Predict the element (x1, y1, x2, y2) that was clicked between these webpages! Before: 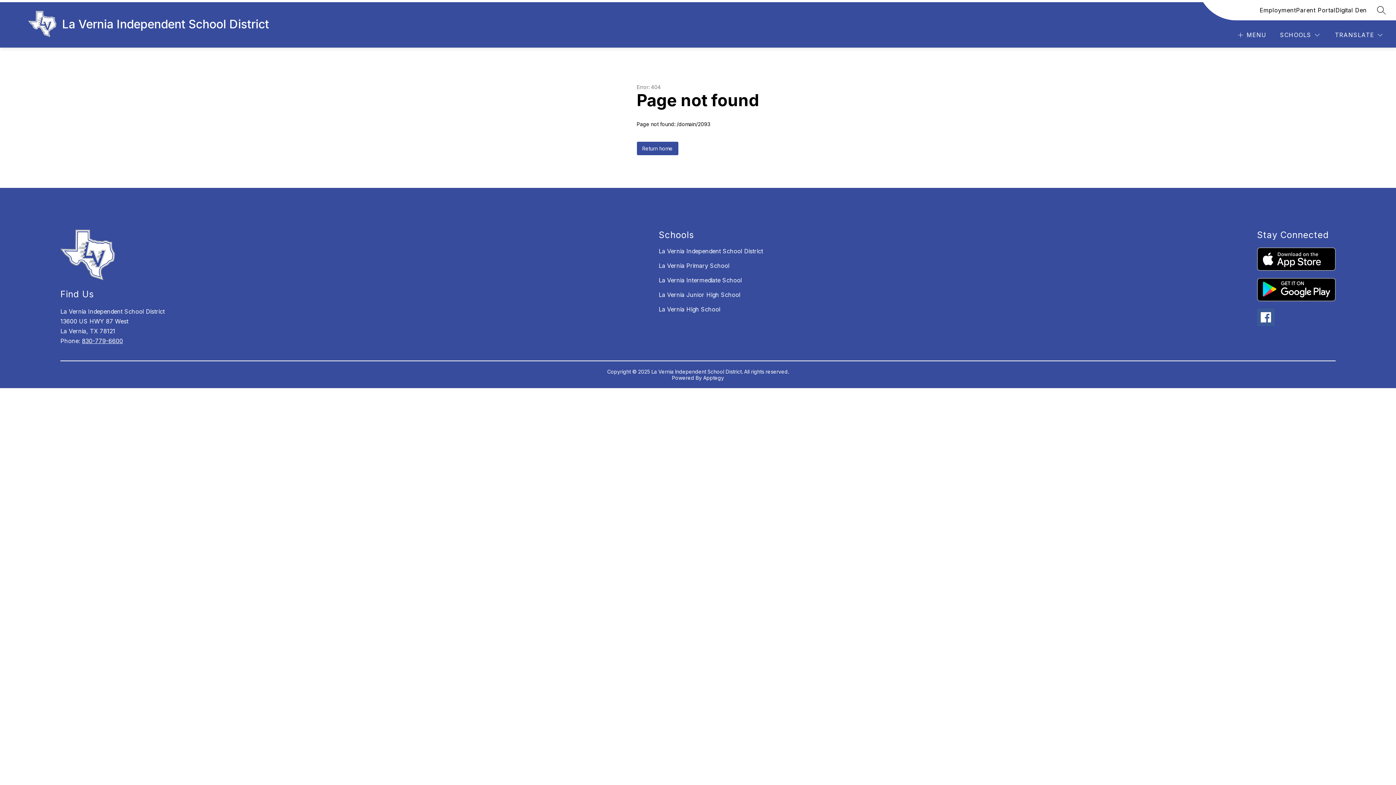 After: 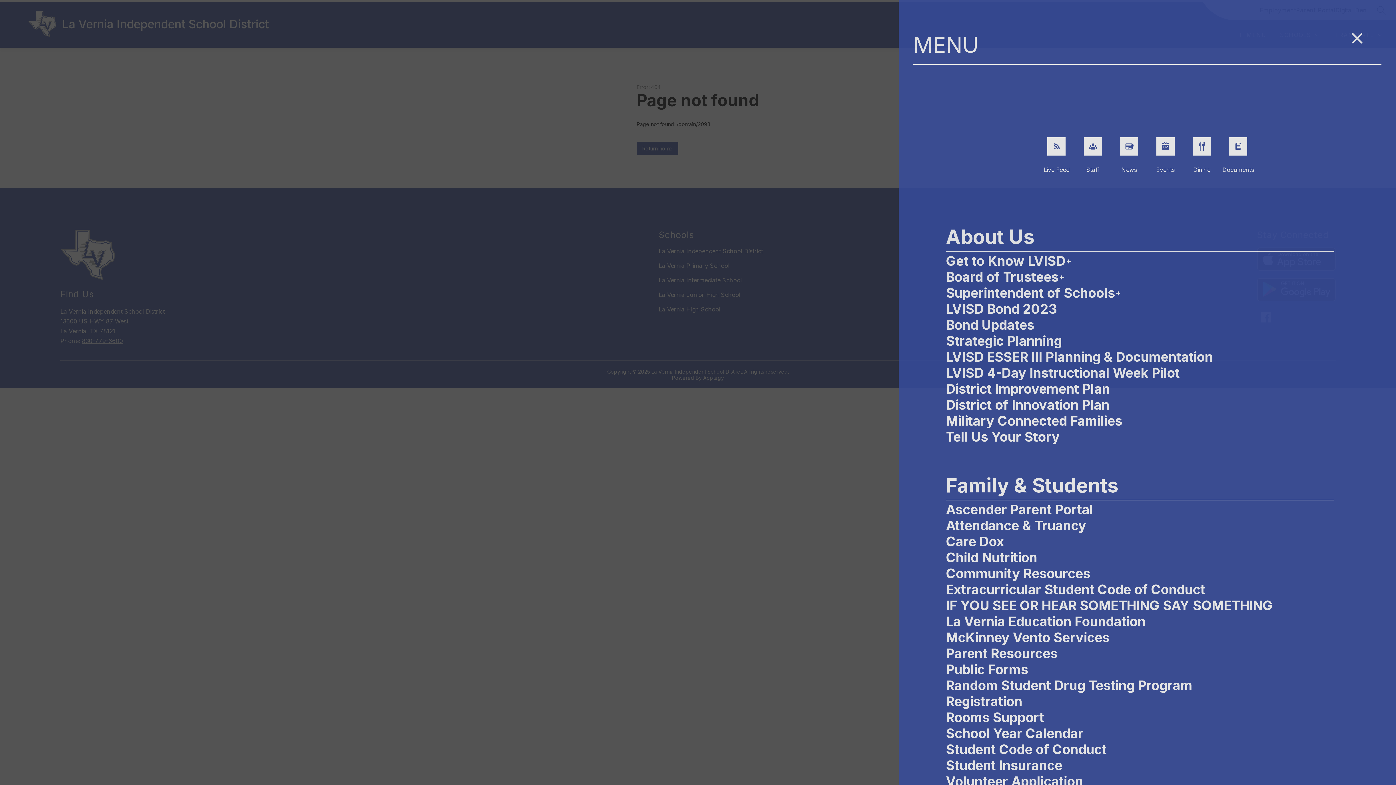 Action: label: MENU bbox: (1236, 30, 1266, 39)